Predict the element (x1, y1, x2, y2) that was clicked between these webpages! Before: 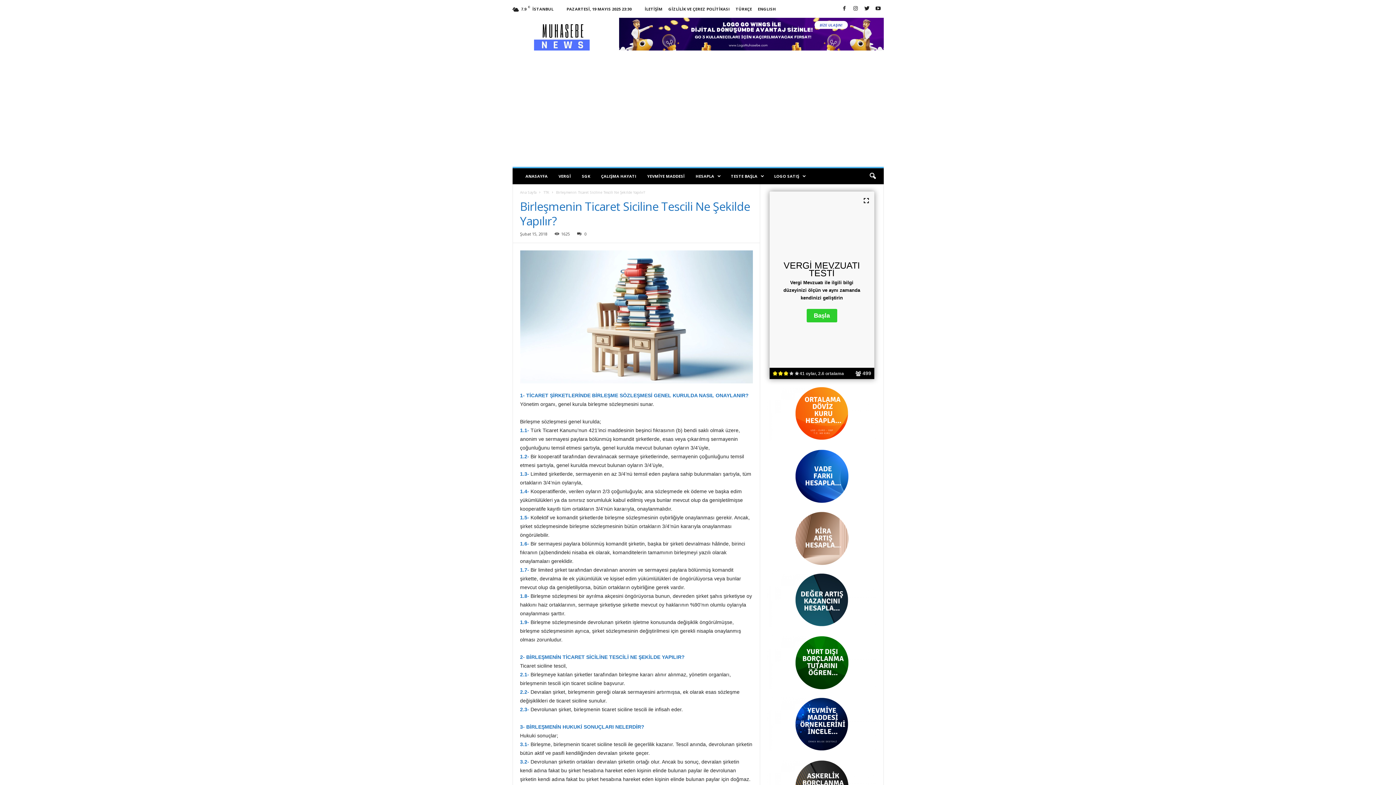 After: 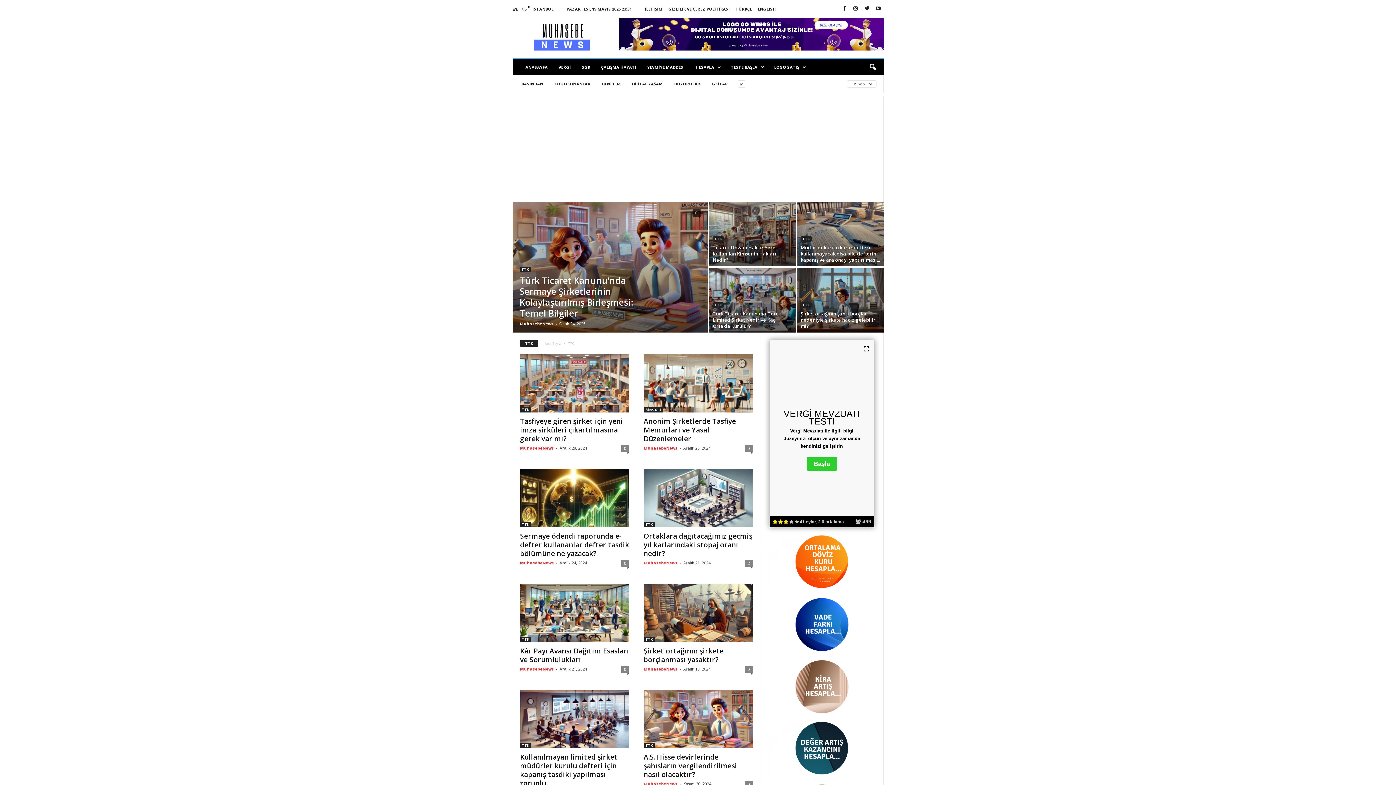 Action: label: TTK bbox: (543, 189, 549, 194)